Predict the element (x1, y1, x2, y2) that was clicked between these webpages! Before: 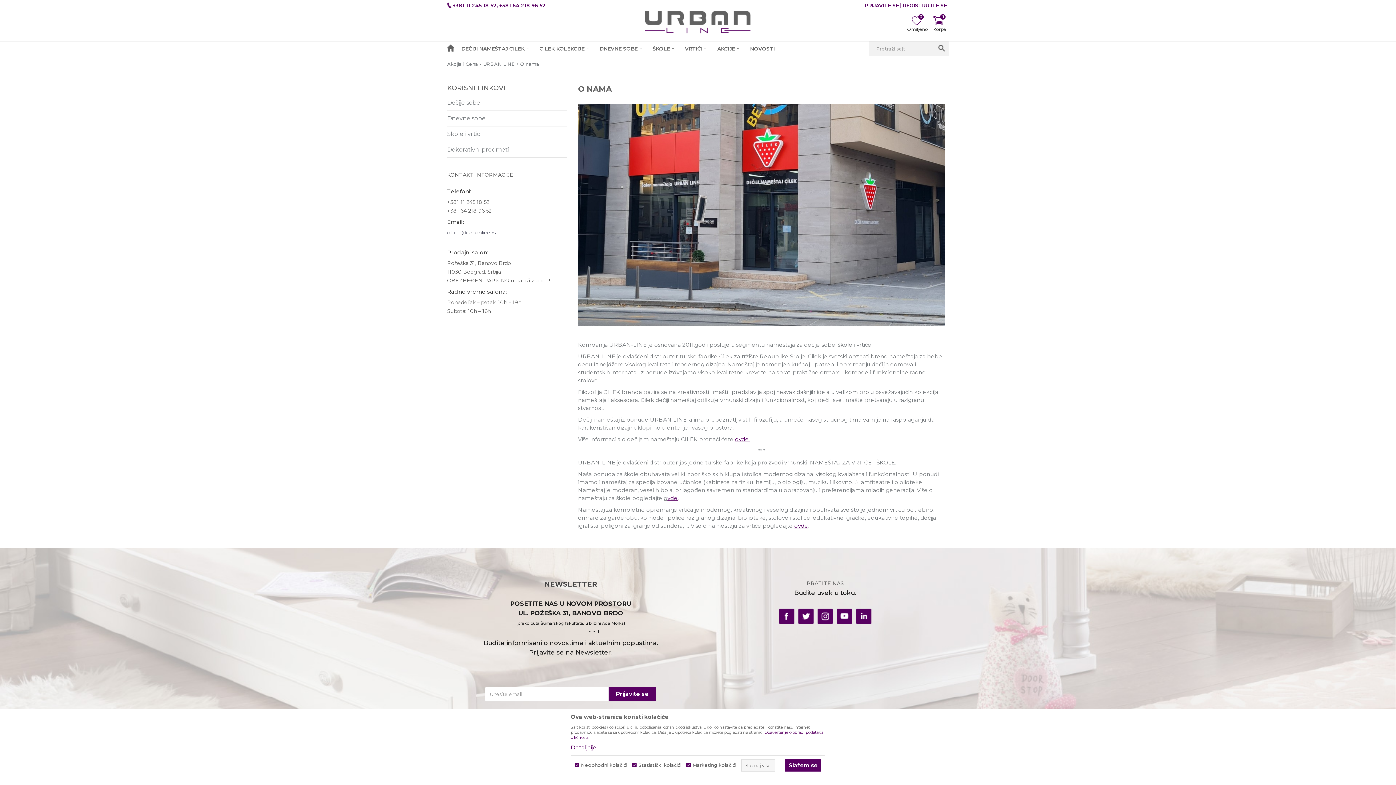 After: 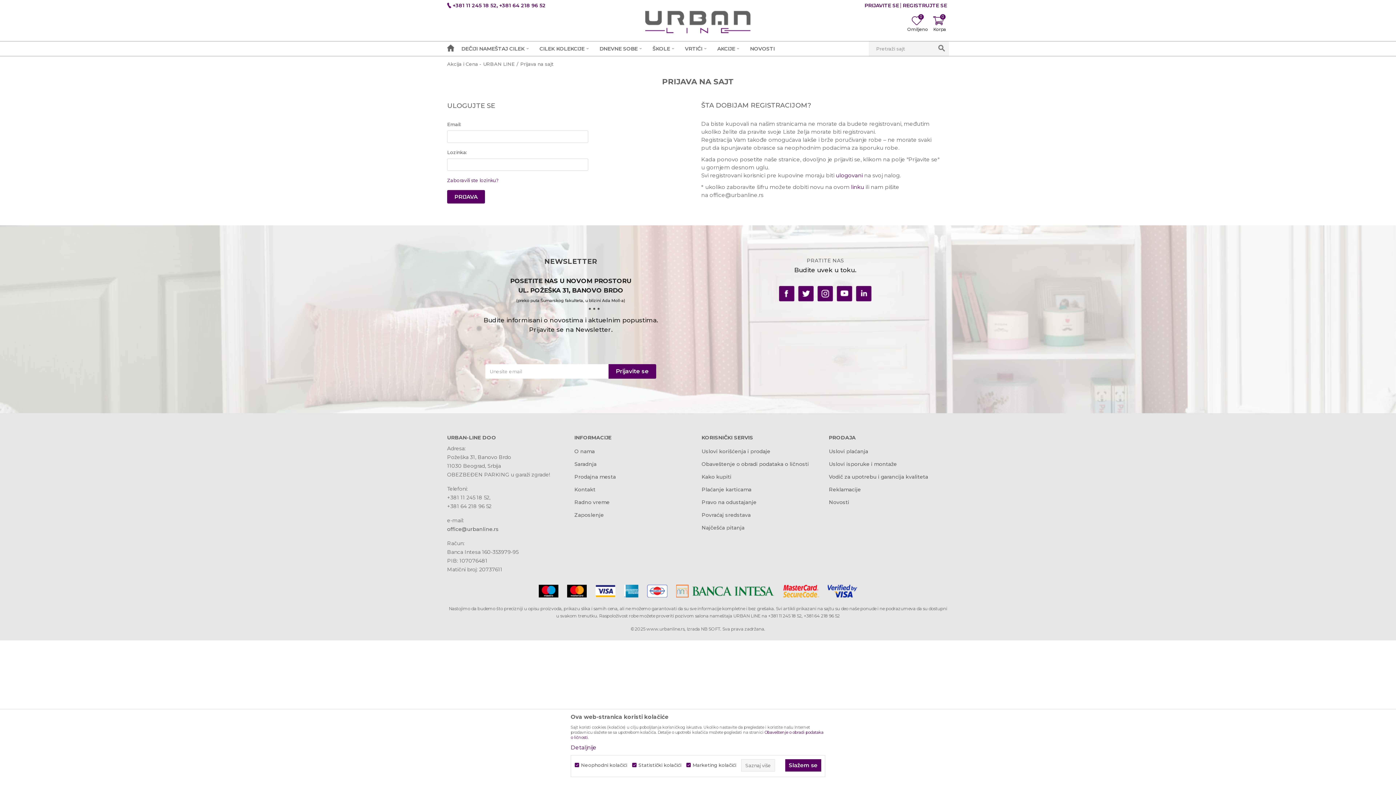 Action: label: Omiljeno
0 bbox: (911, 16, 921, 27)